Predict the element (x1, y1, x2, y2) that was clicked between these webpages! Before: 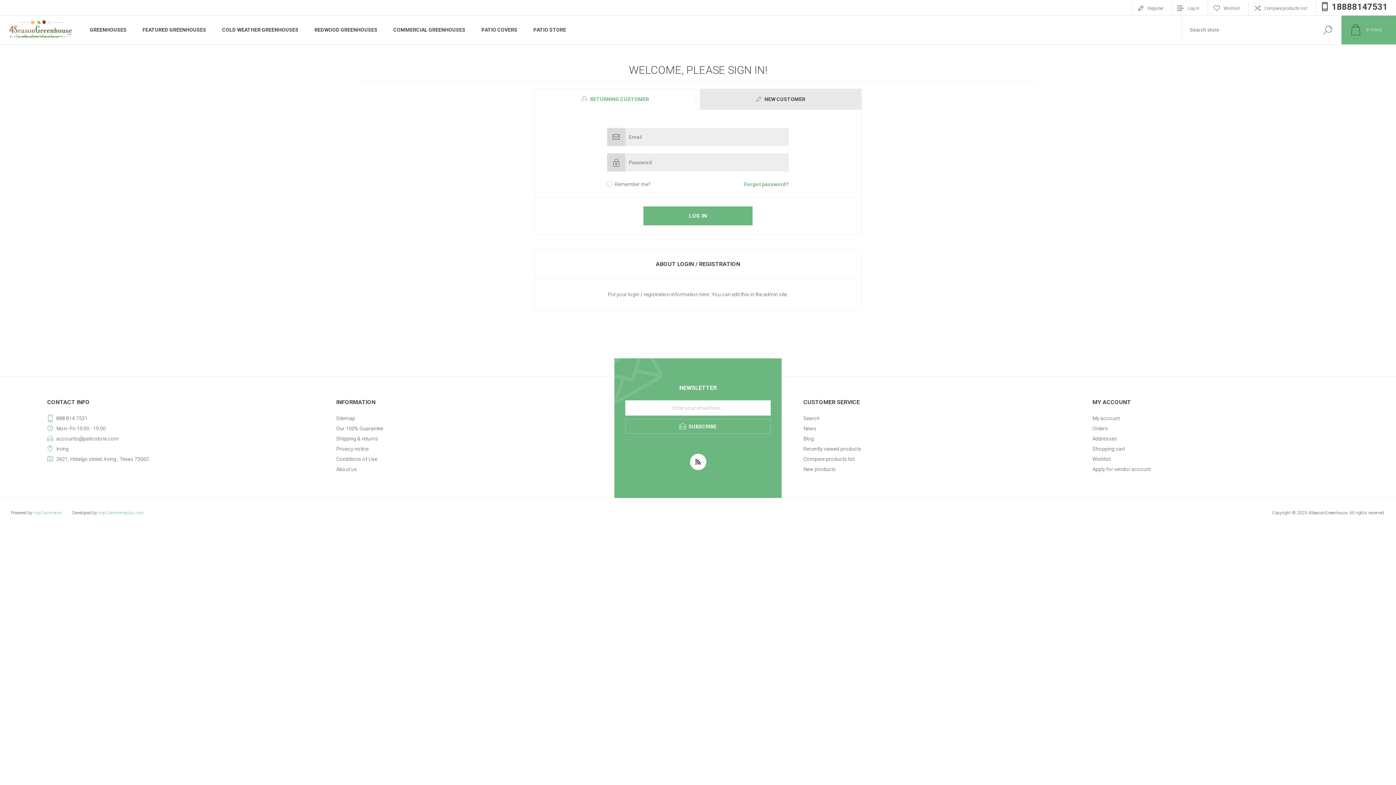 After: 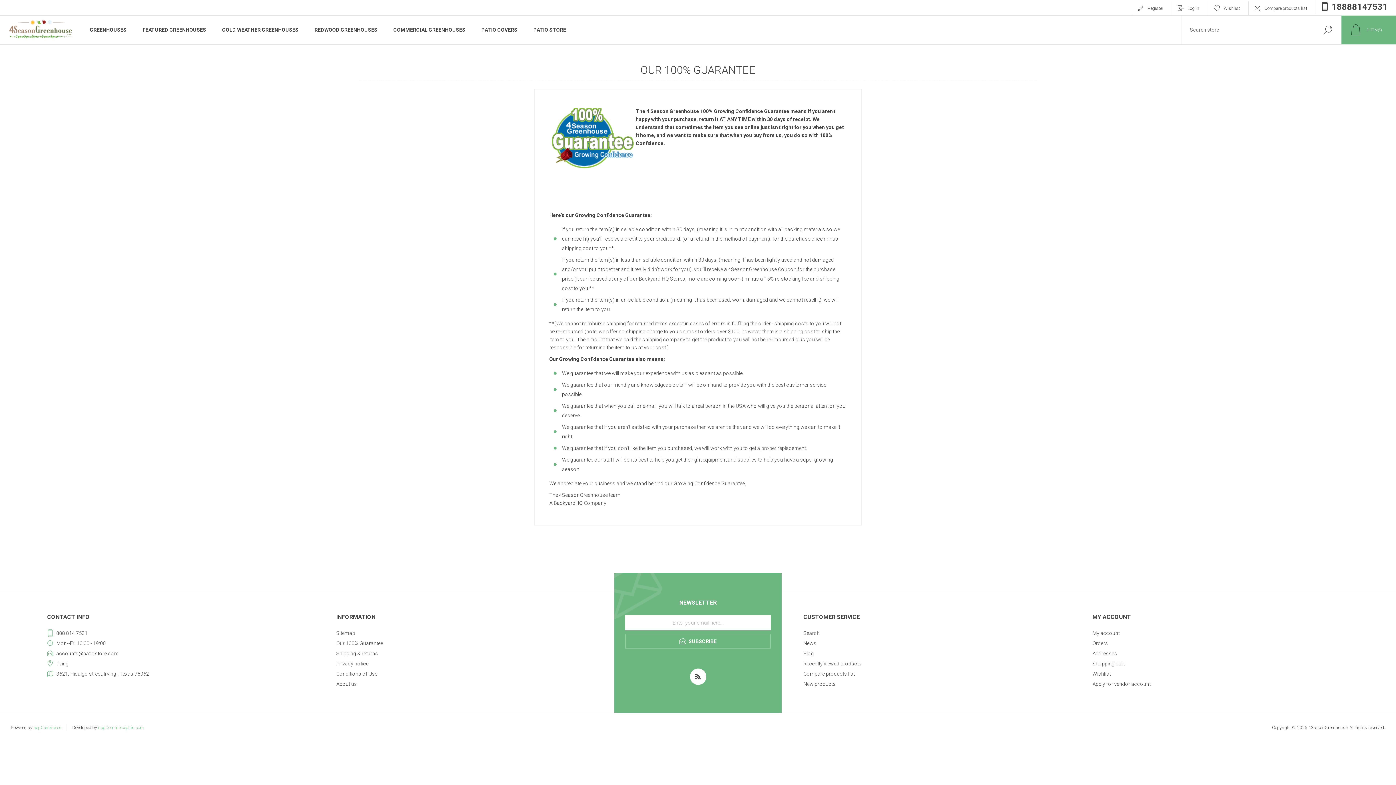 Action: bbox: (336, 423, 592, 433) label: Our 100% Guarantee